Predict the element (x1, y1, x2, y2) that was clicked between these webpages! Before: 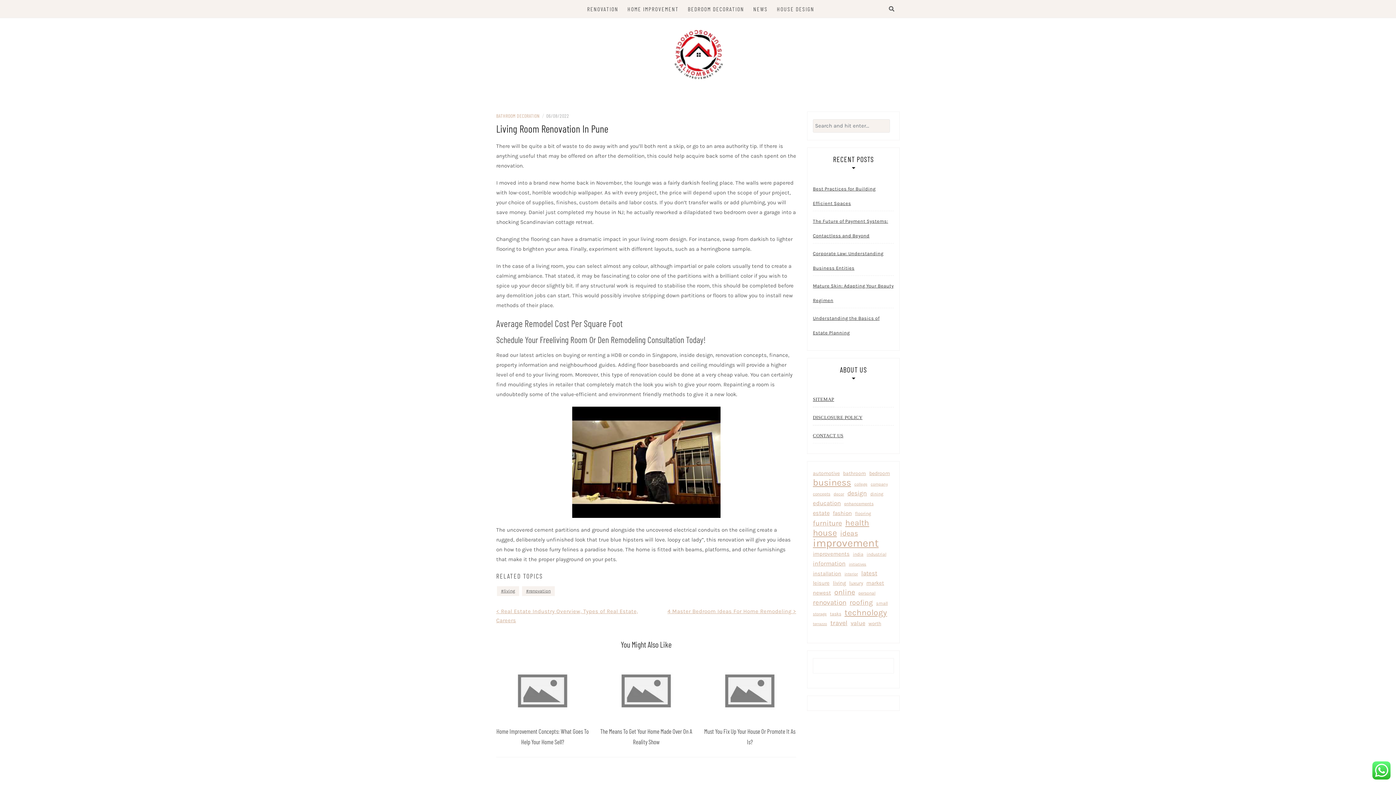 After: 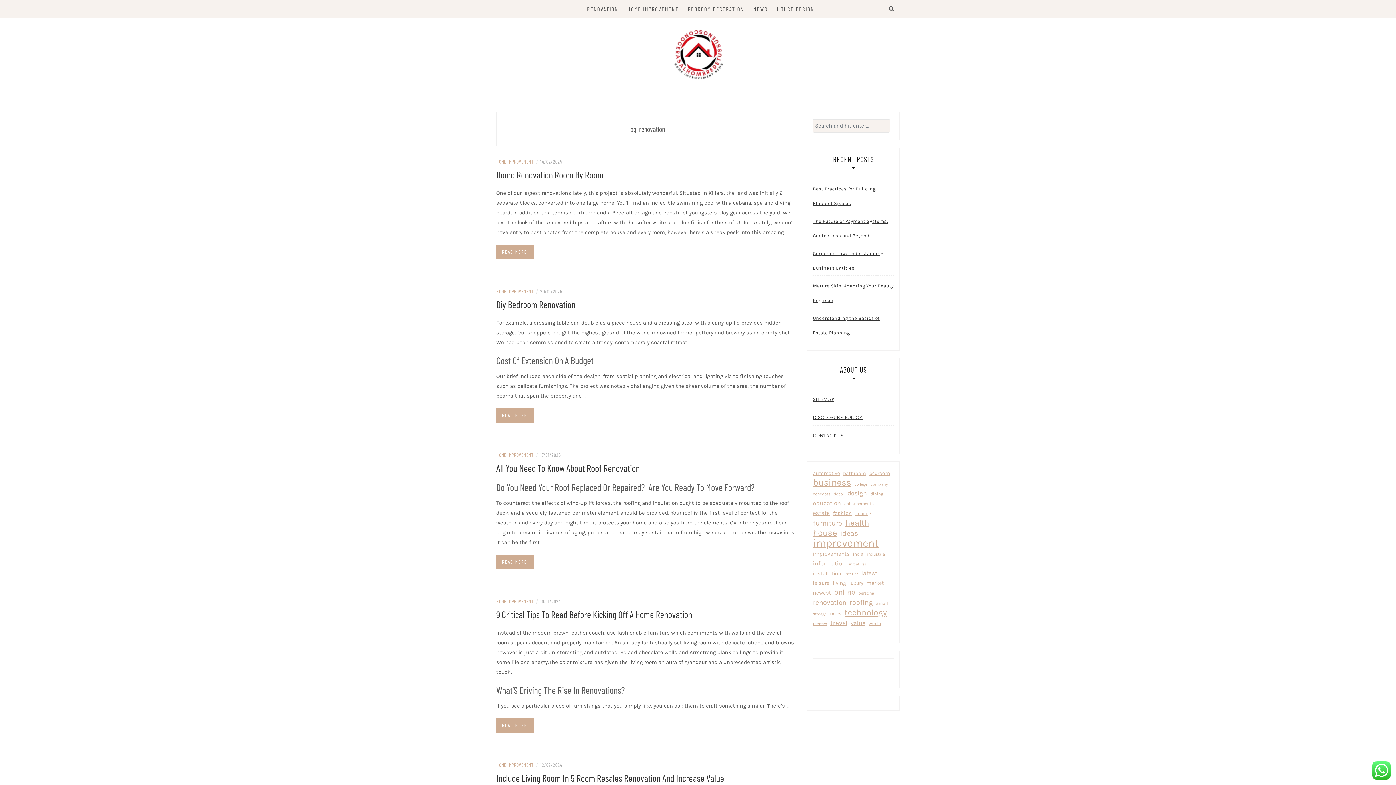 Action: bbox: (522, 586, 554, 596) label: renovation